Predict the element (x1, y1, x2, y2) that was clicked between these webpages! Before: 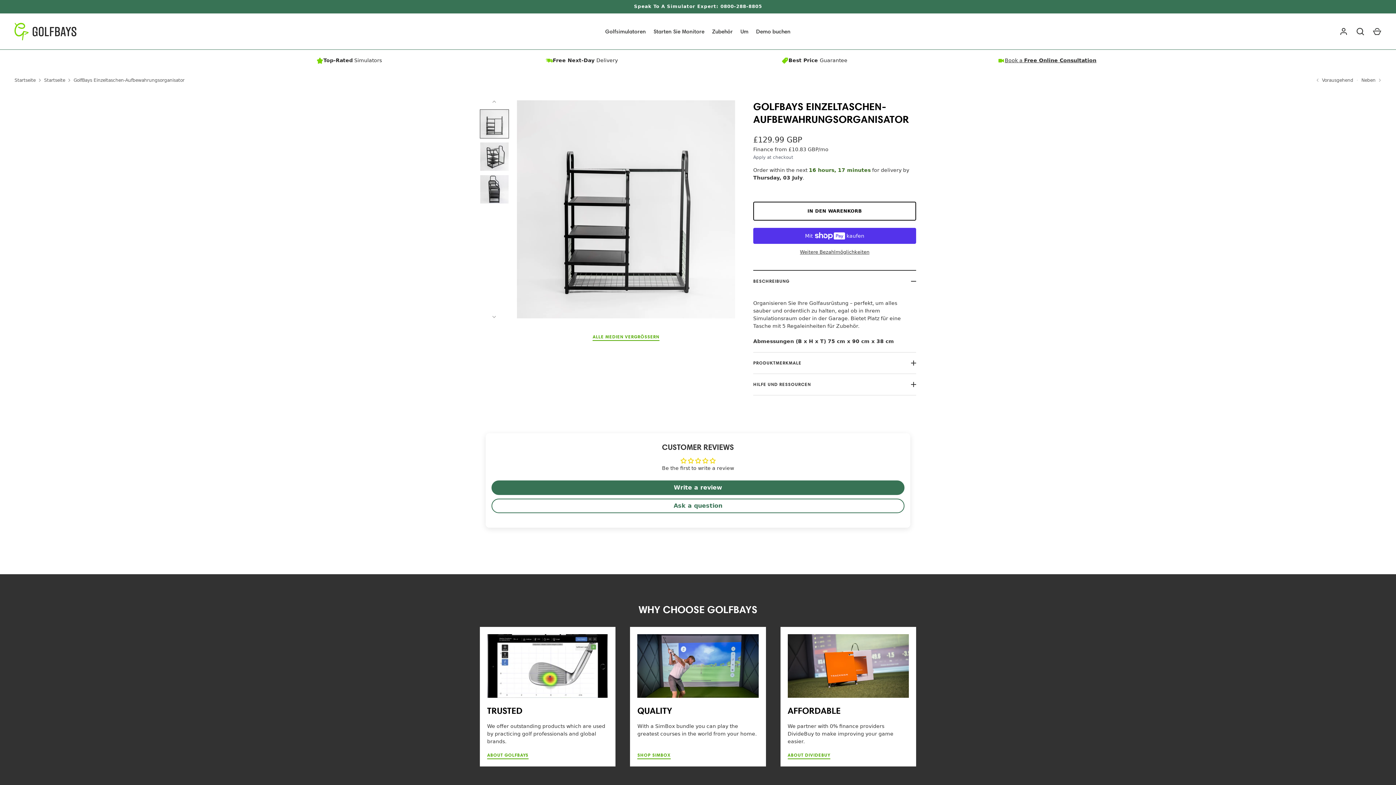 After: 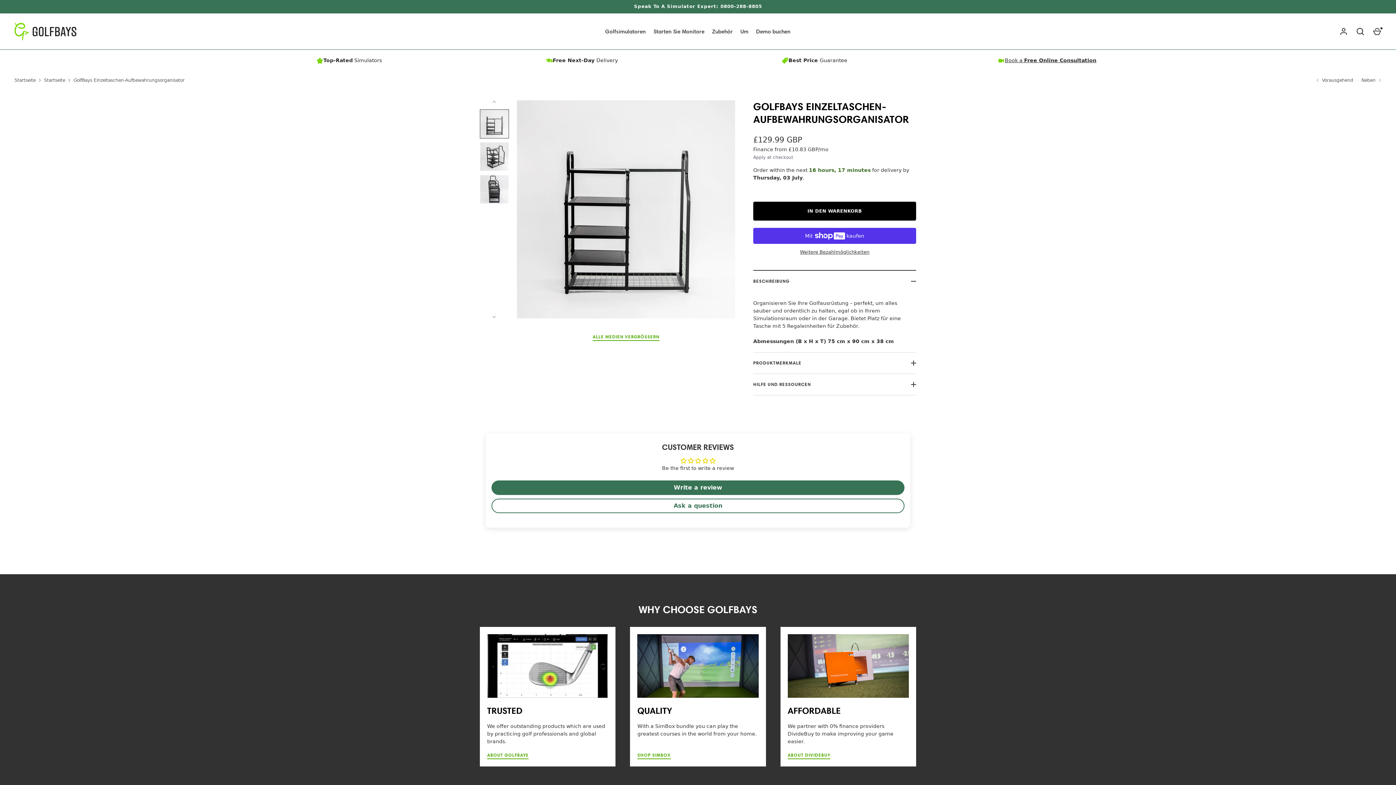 Action: label: IN DEN WARENKORB bbox: (753, 201, 916, 220)